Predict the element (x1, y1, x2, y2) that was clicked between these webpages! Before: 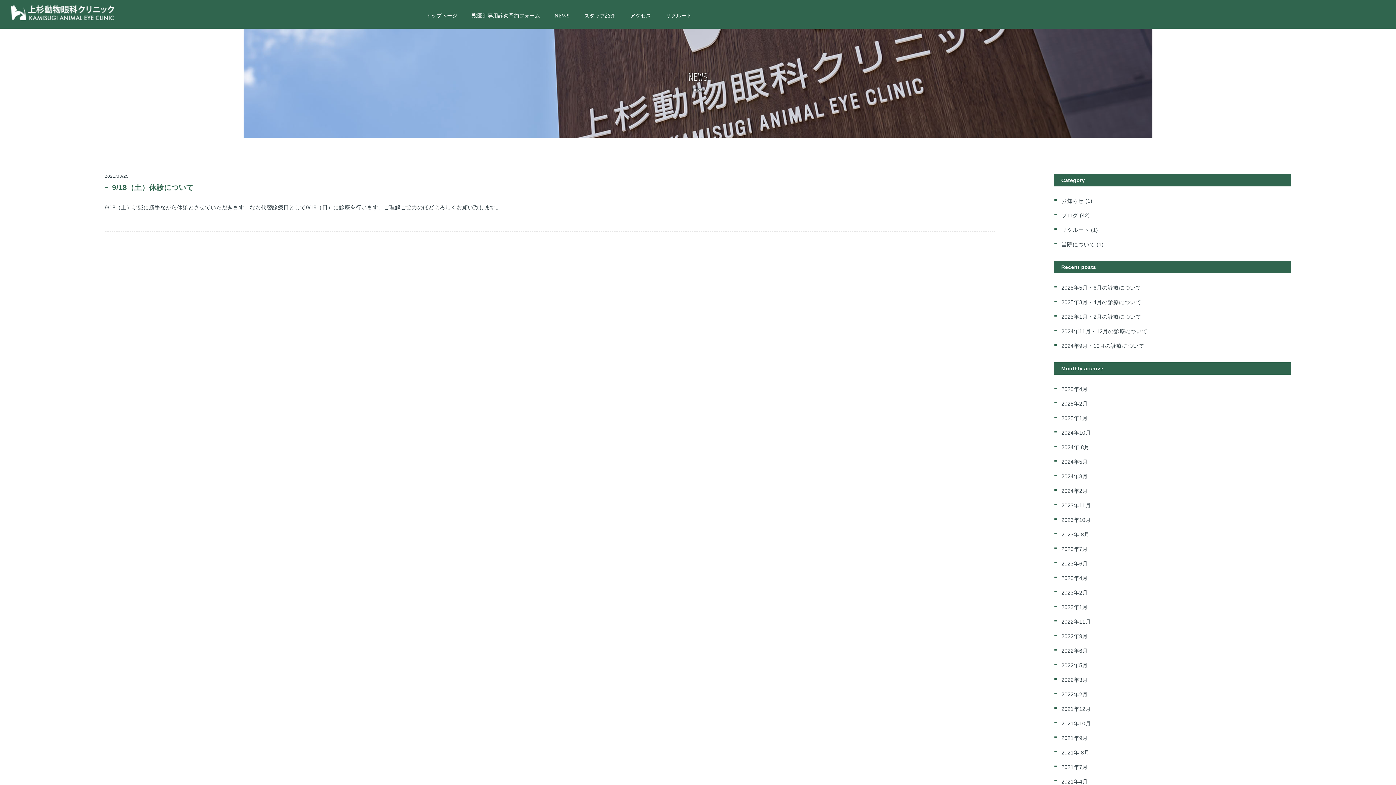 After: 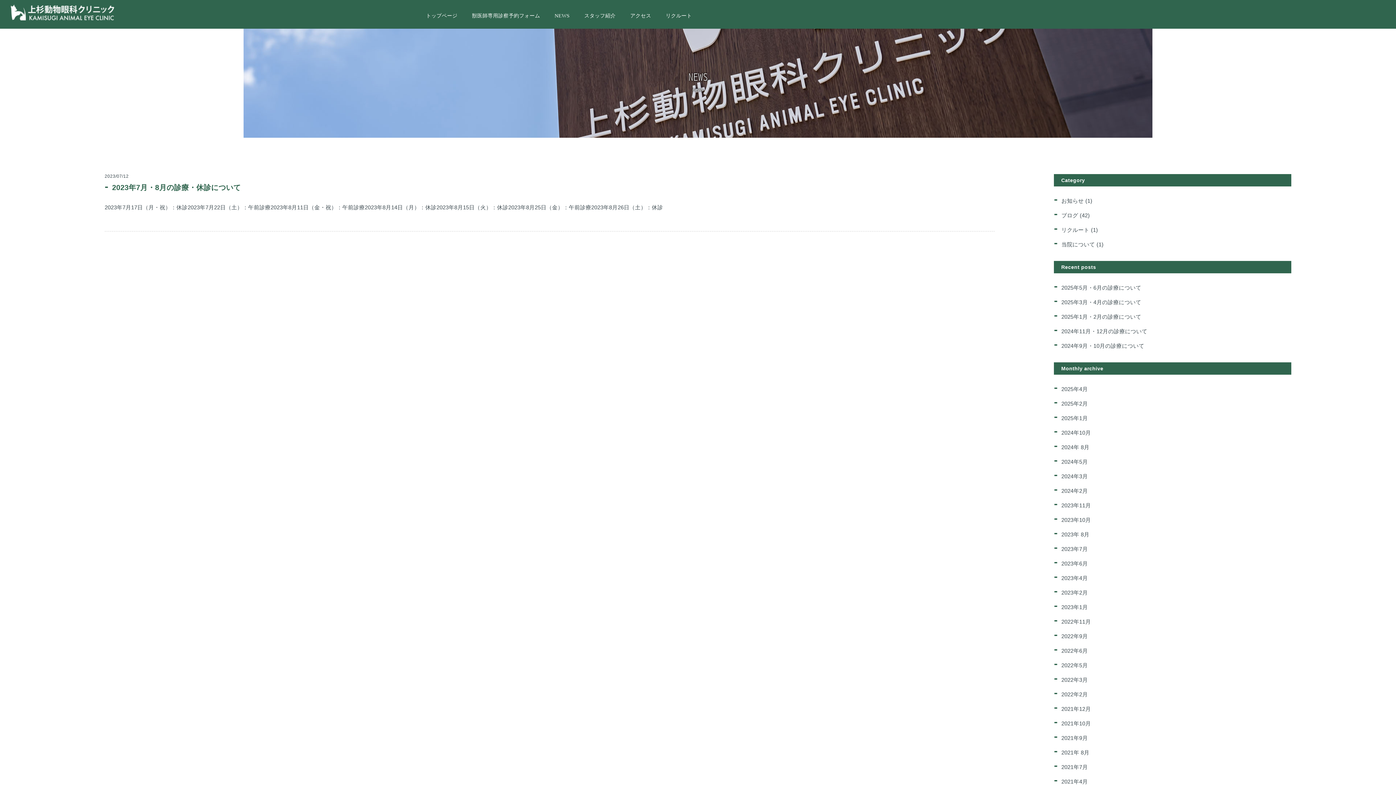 Action: bbox: (1061, 546, 1088, 552) label: 2023年7月